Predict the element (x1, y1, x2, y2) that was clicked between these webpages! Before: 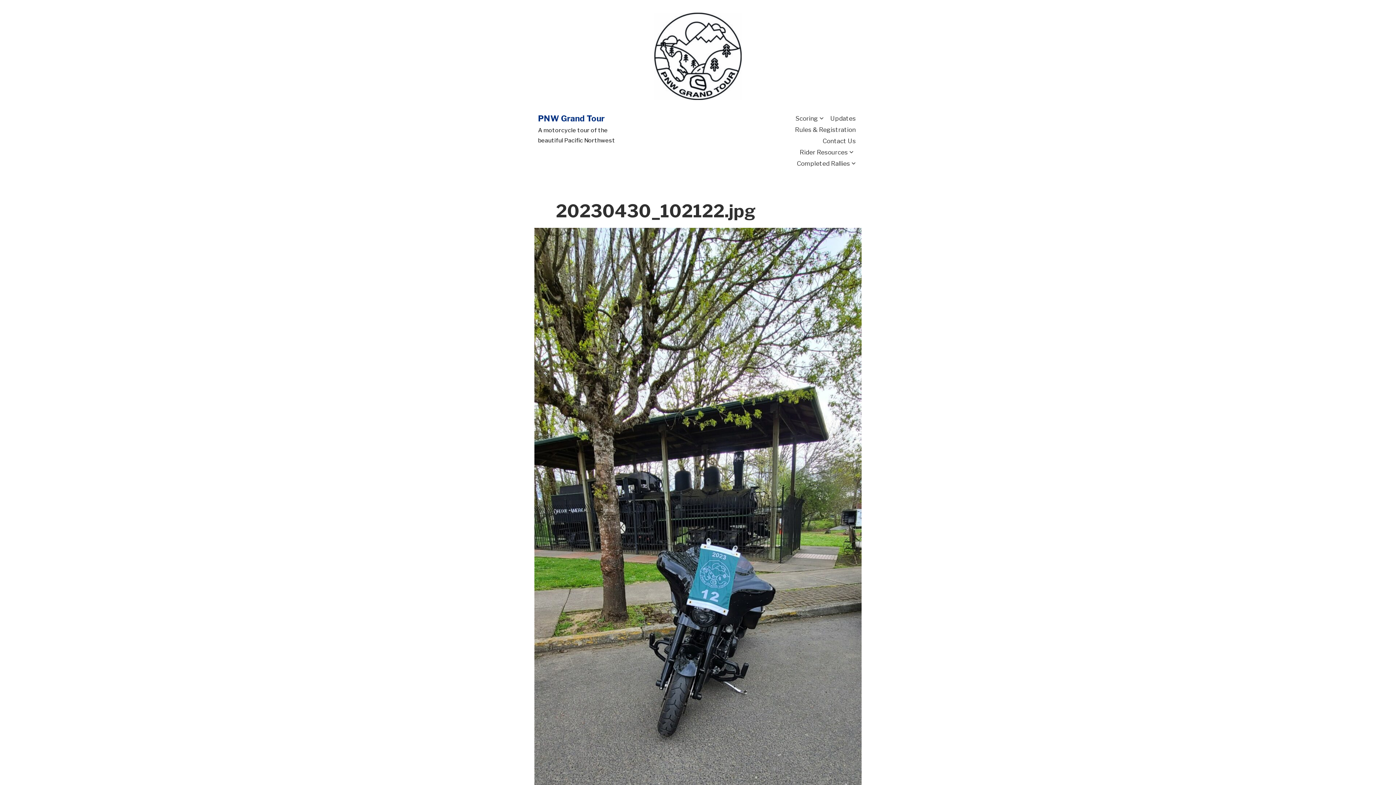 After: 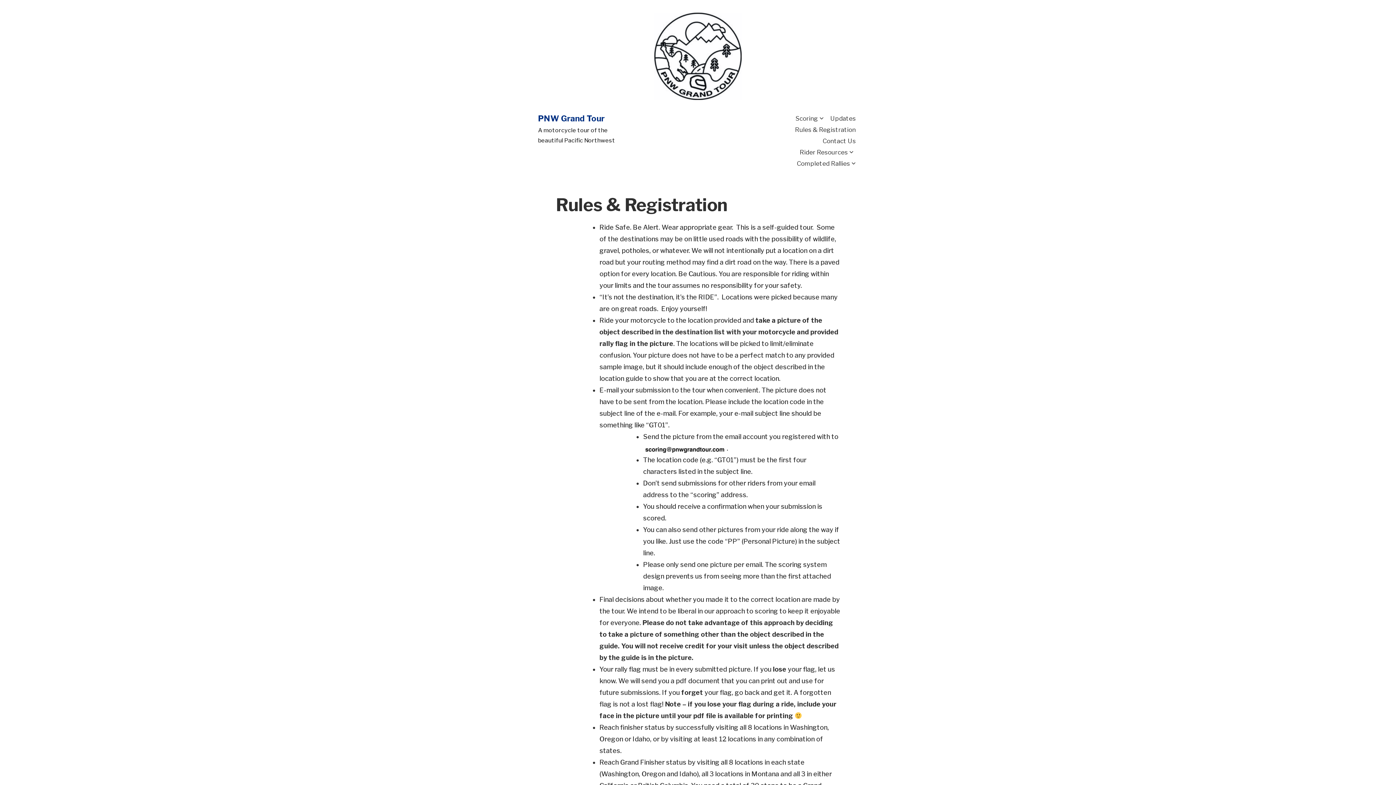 Action: label: Rules & Registration bbox: (795, 124, 856, 135)